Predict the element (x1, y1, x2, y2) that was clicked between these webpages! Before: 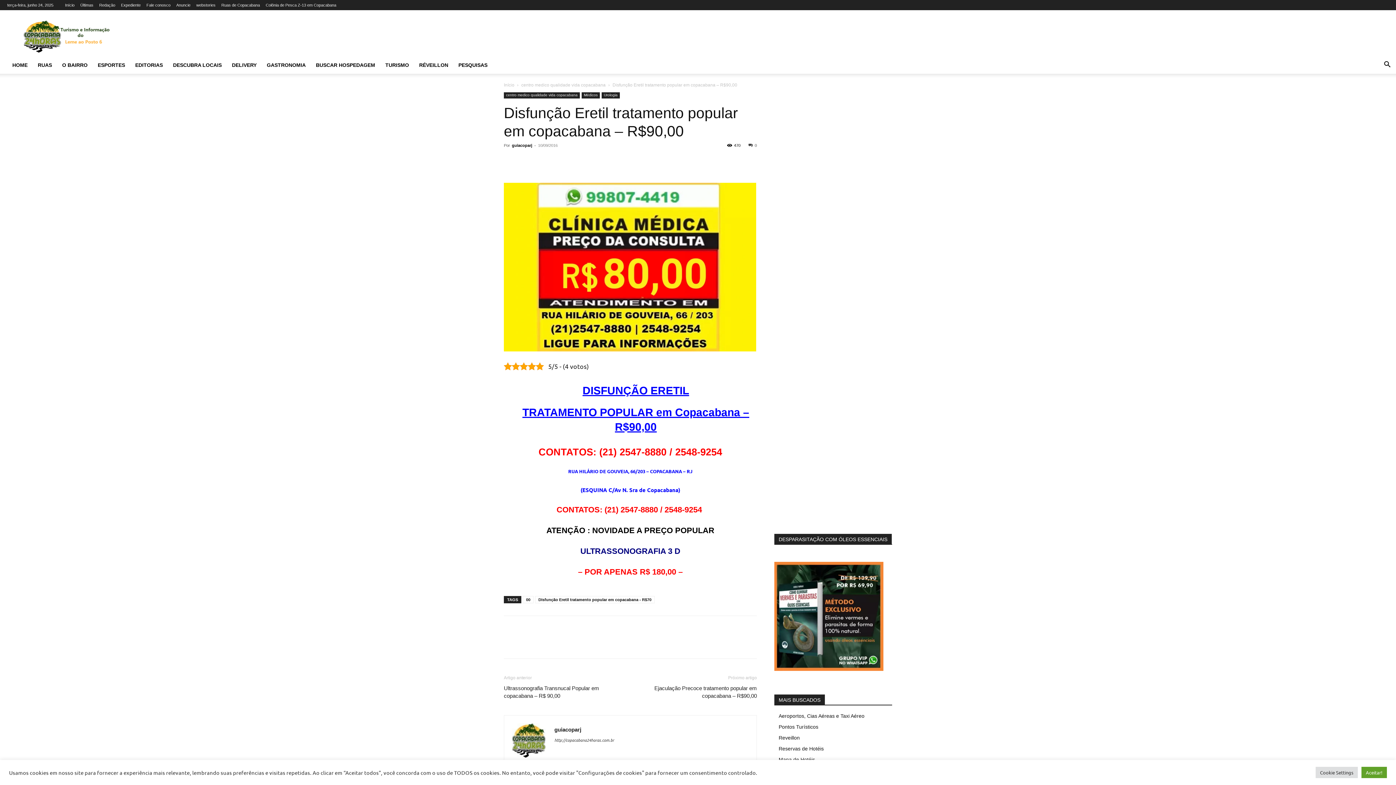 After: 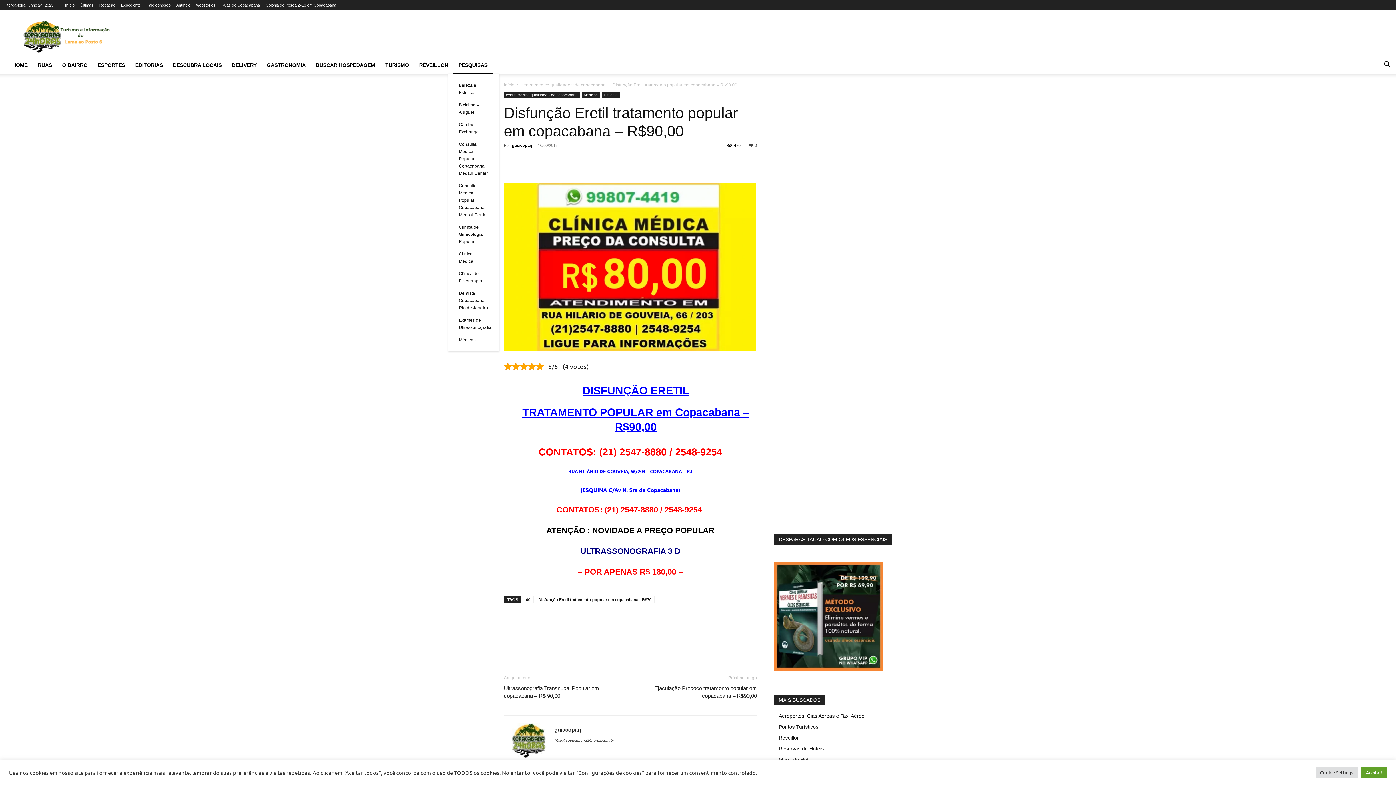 Action: bbox: (453, 56, 492, 73) label: PESQUISAS